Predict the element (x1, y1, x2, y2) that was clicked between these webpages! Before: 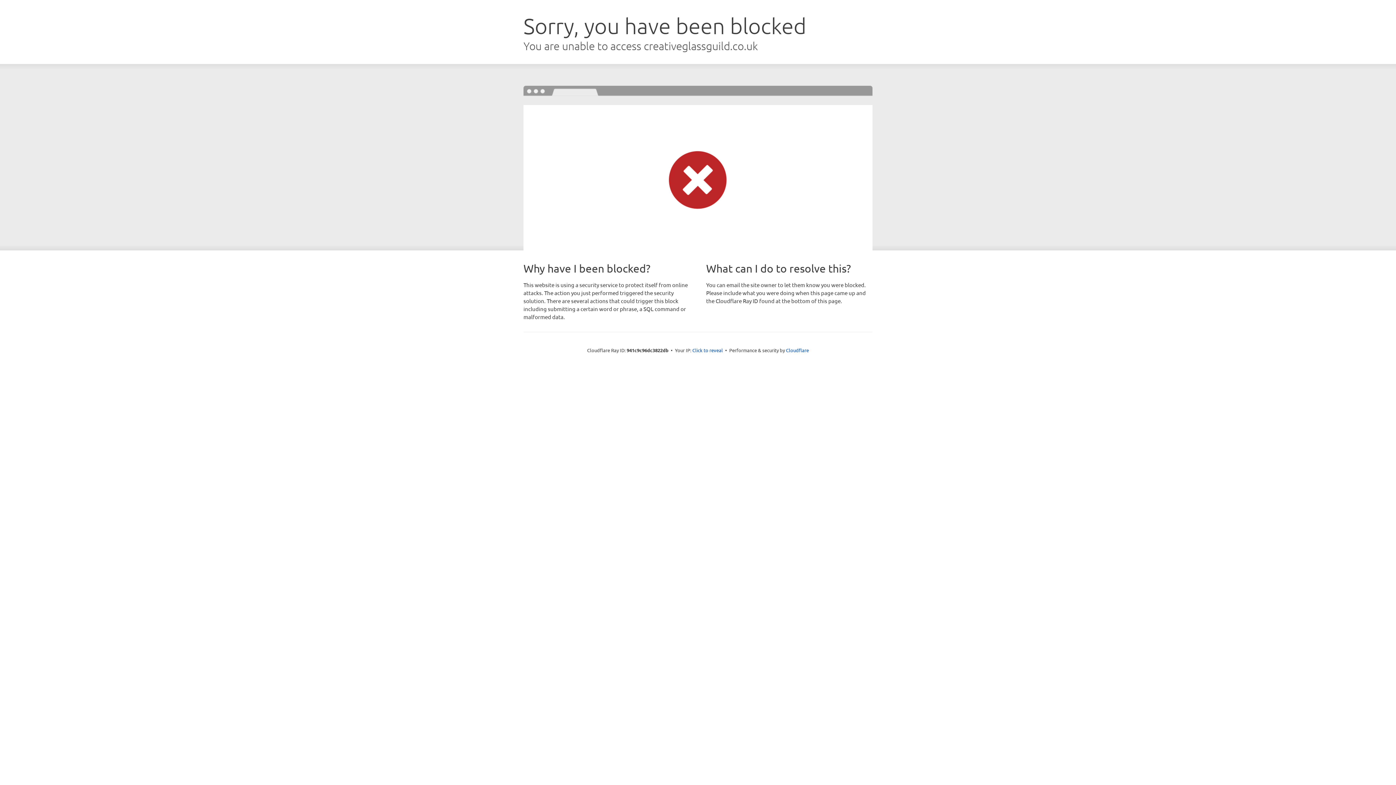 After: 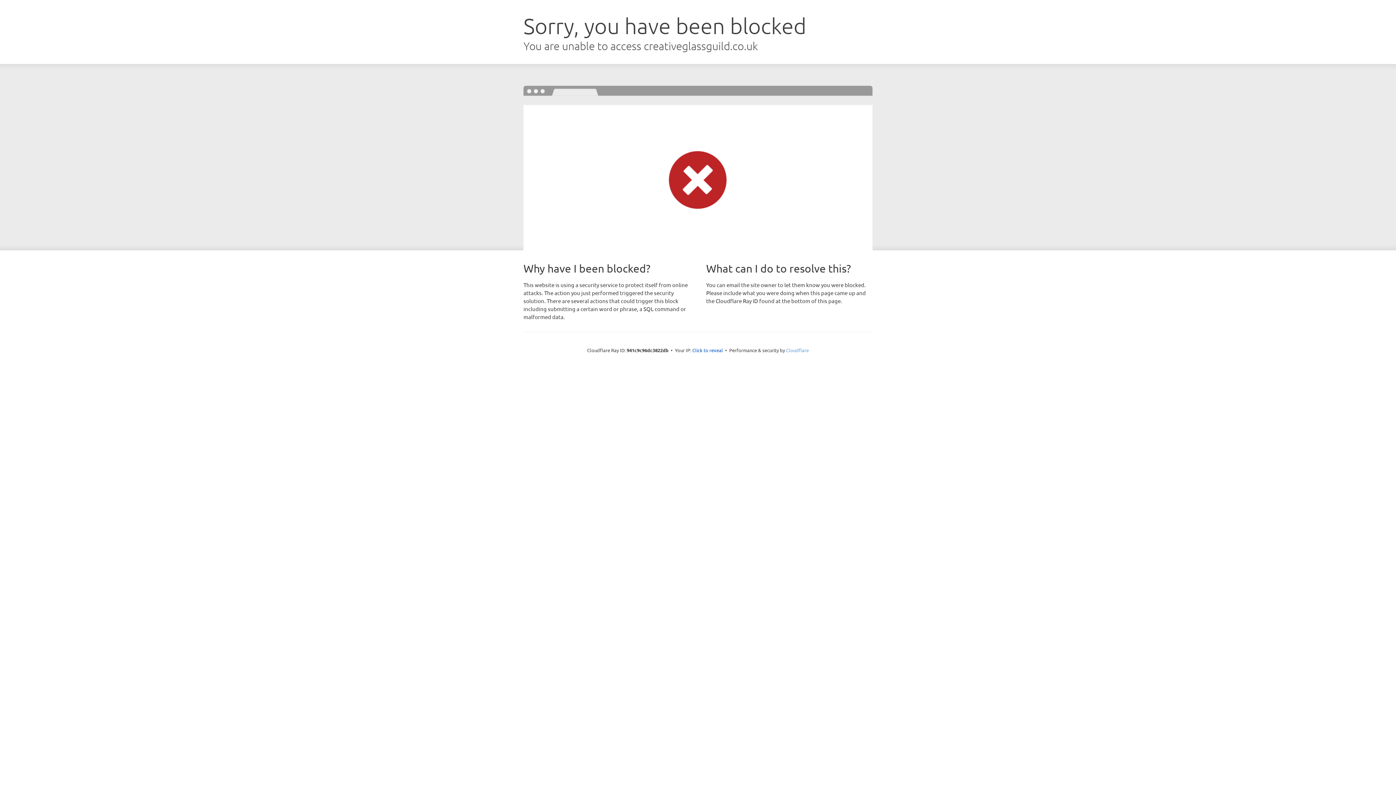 Action: bbox: (786, 347, 809, 353) label: Cloudflare